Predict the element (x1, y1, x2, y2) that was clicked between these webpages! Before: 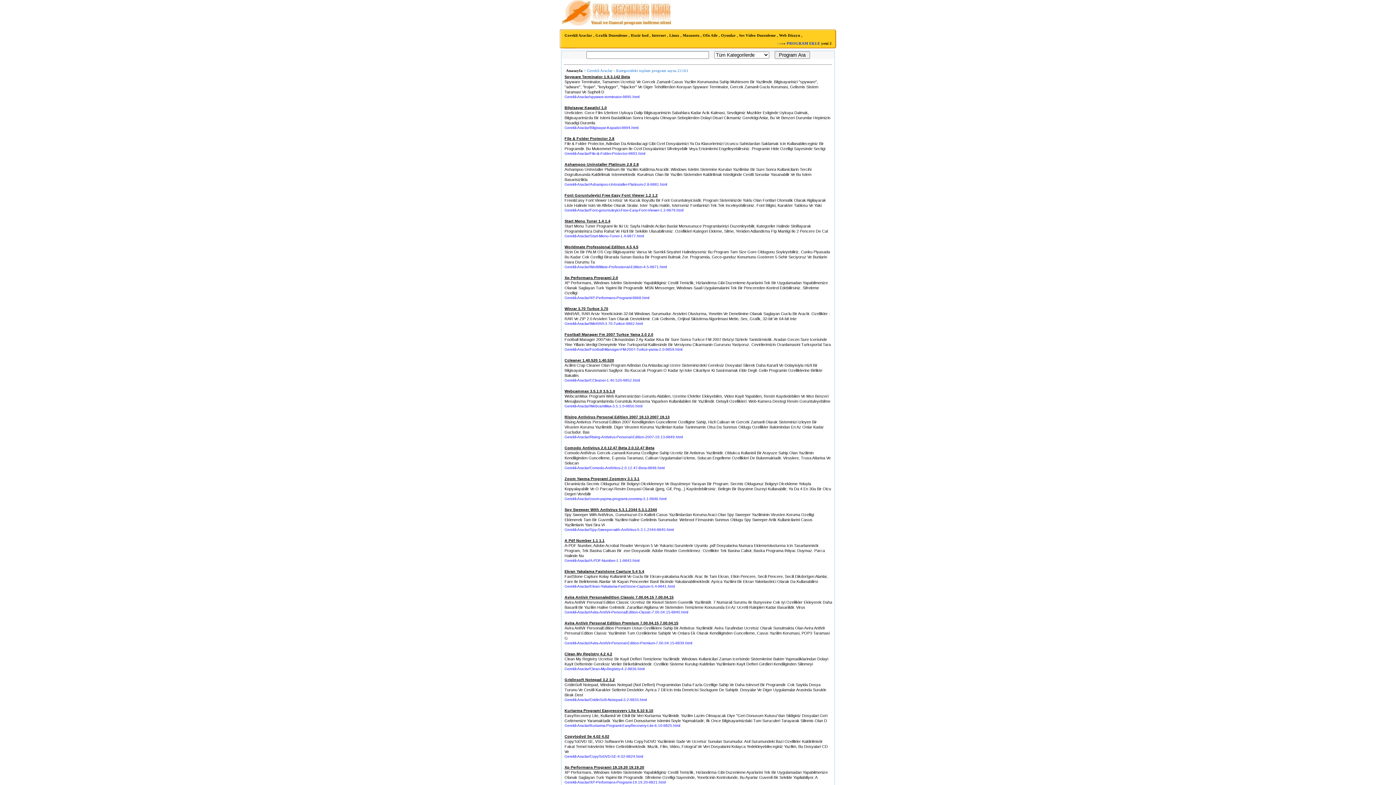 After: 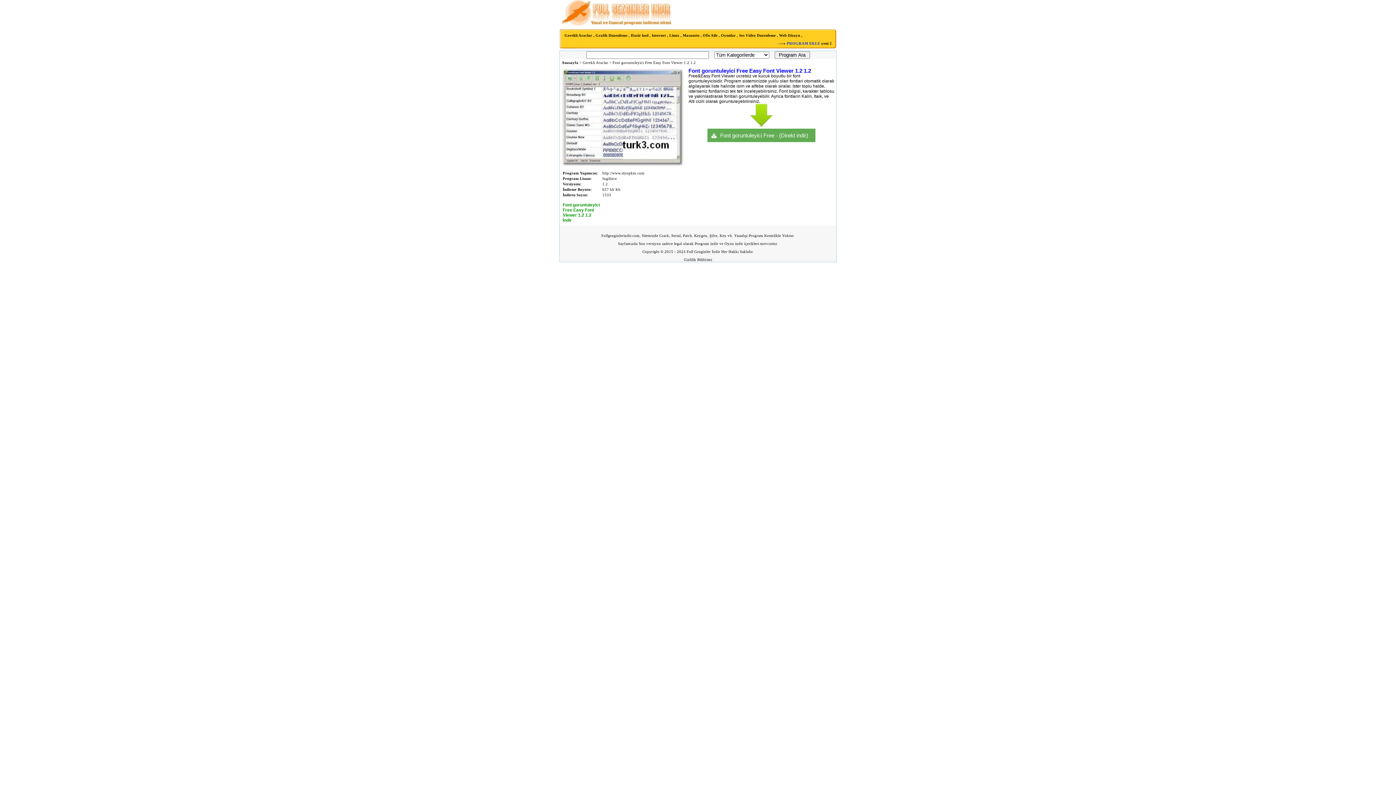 Action: label: Font Goruntuleyici Free Easy Font Viewer 1.2 1.2 bbox: (564, 193, 657, 197)